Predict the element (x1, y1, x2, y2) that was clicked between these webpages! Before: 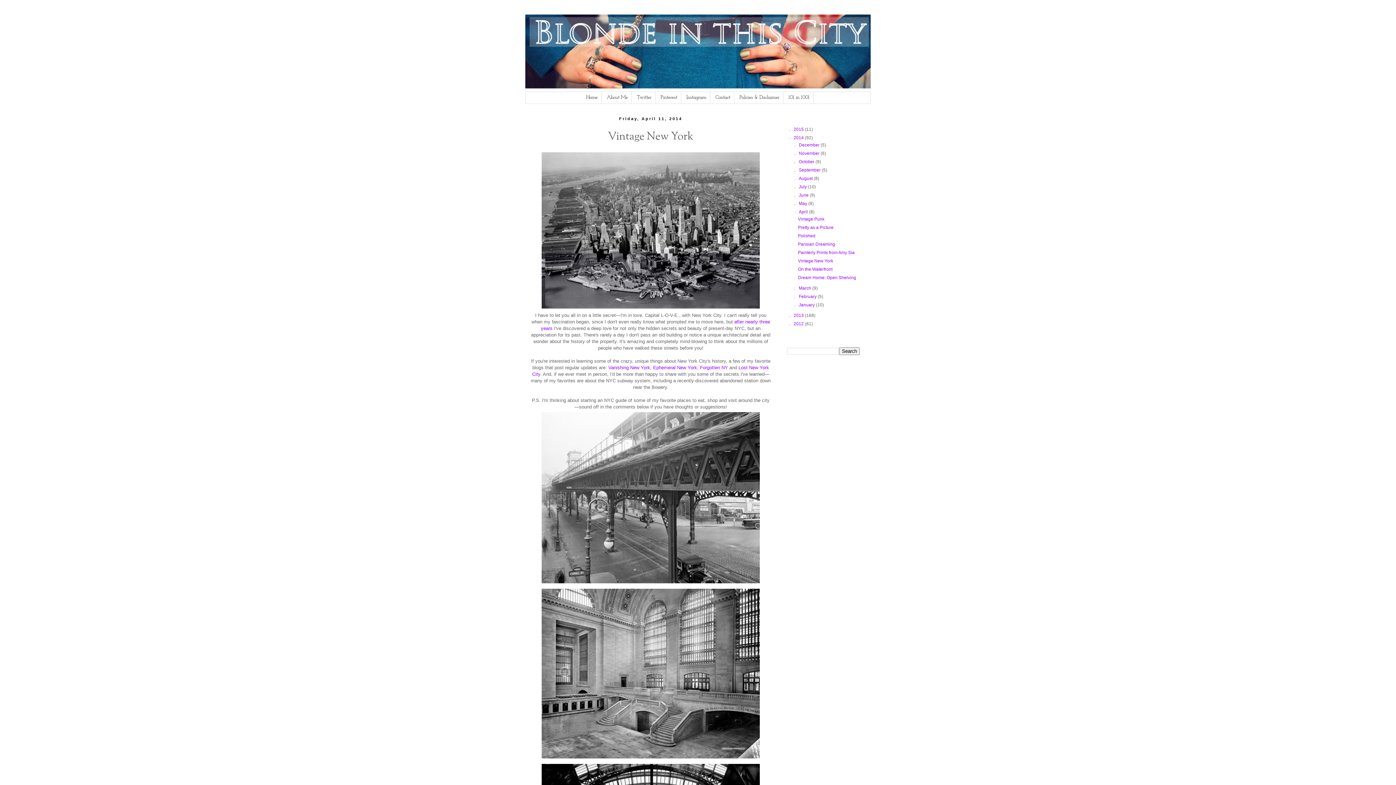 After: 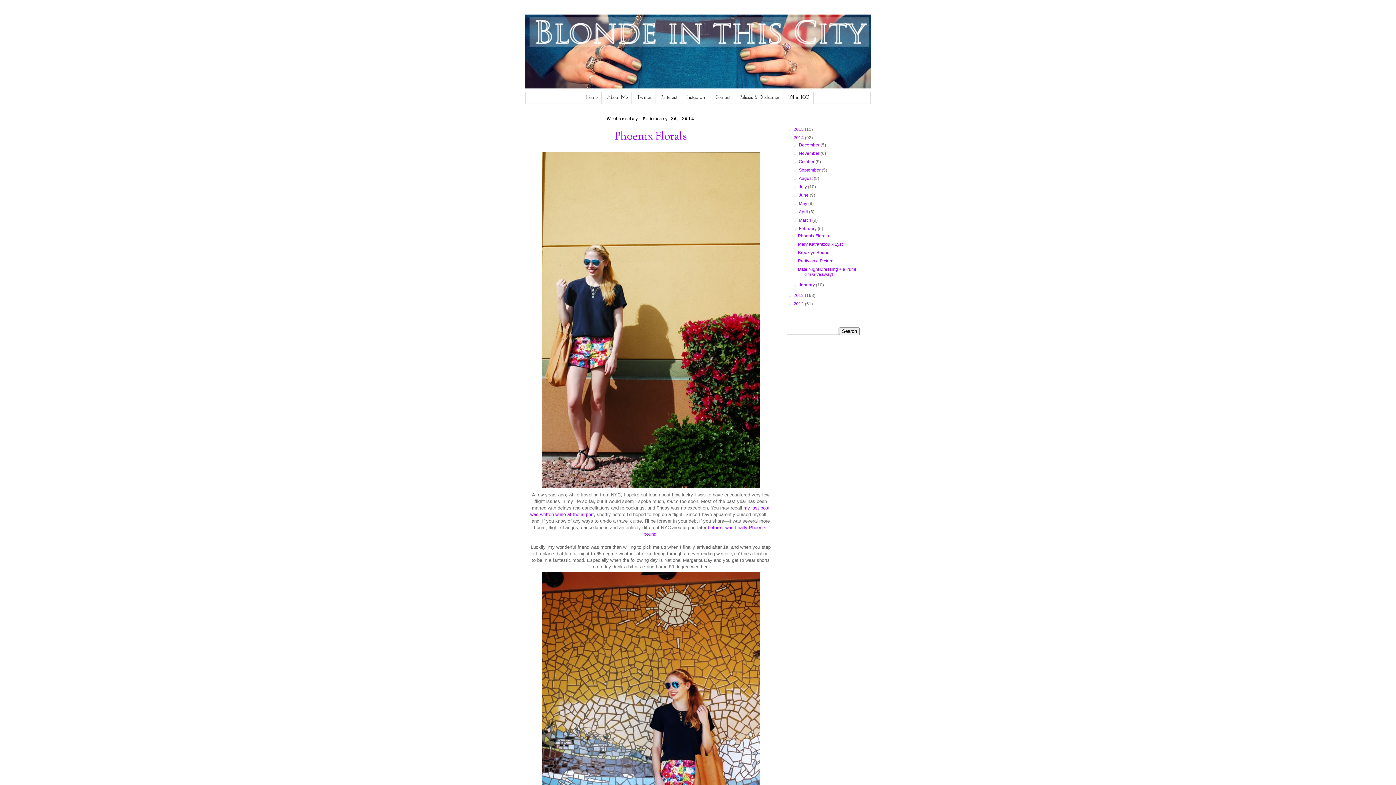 Action: label: February  bbox: (799, 294, 817, 299)